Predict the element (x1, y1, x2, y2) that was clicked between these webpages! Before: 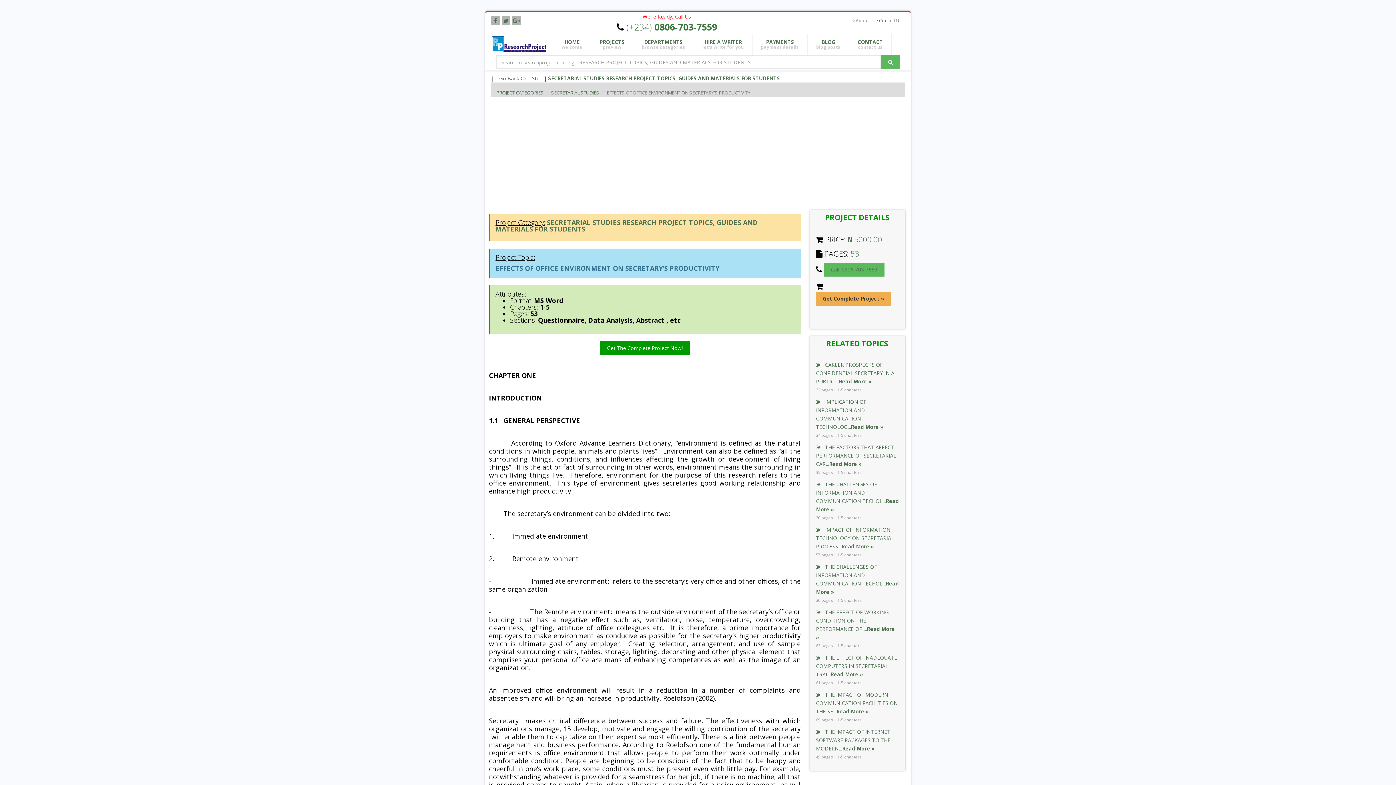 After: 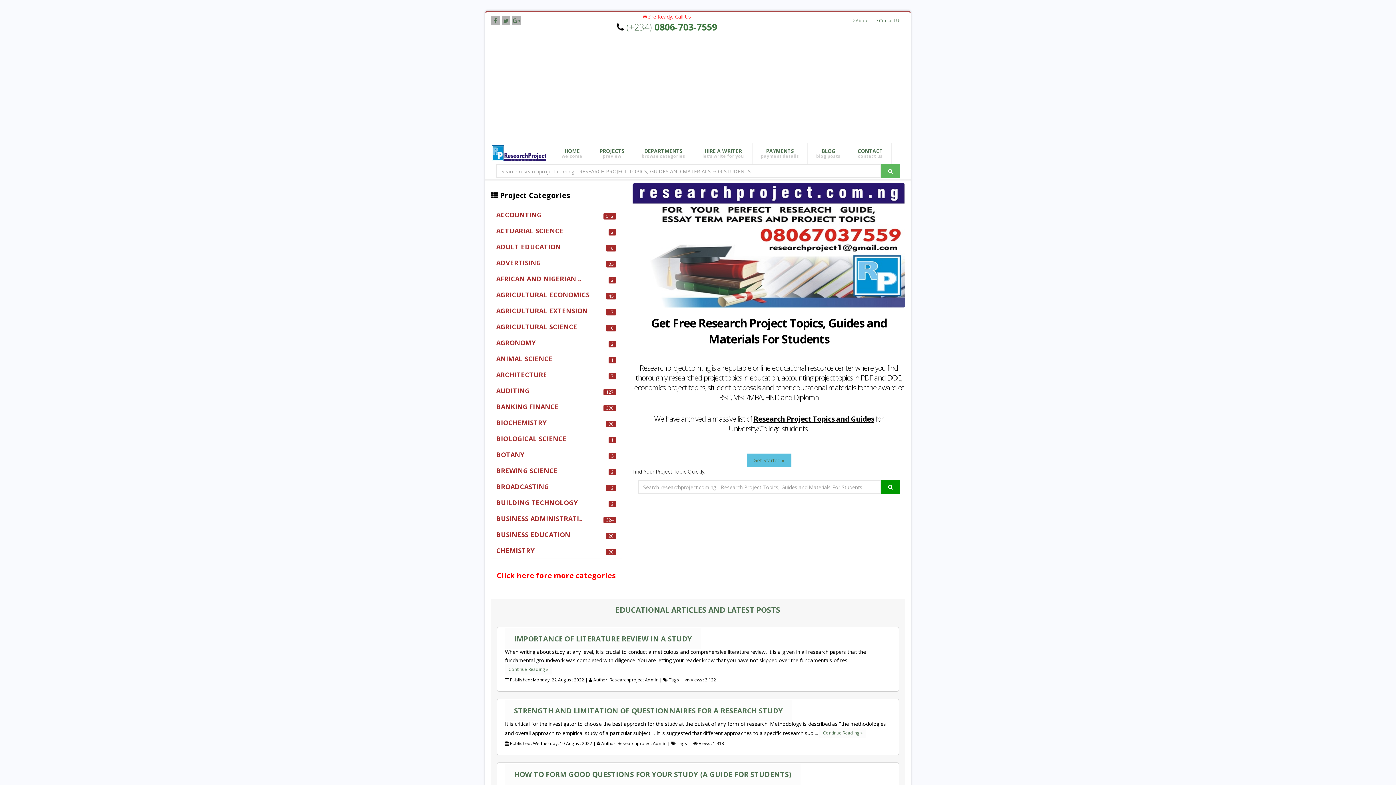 Action: bbox: (490, 35, 547, 53)